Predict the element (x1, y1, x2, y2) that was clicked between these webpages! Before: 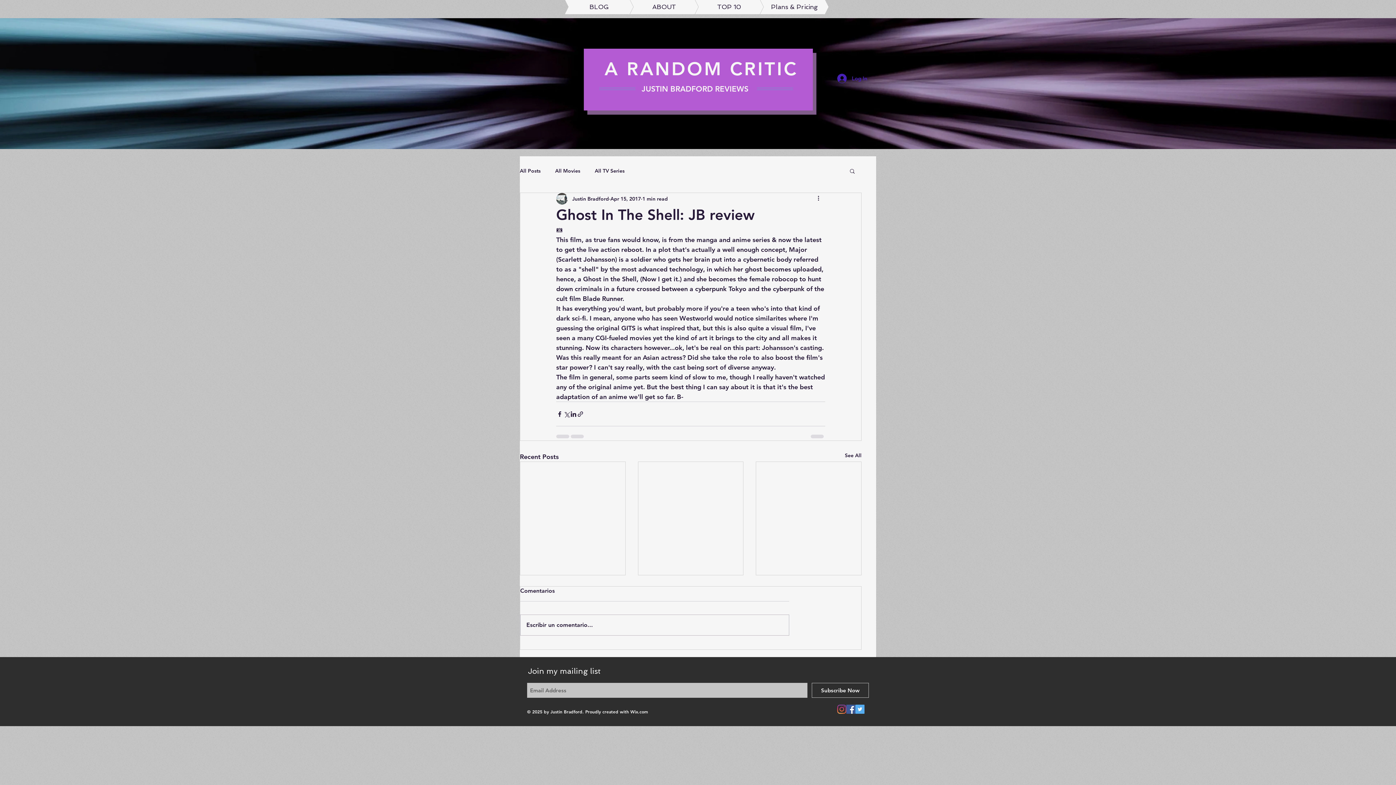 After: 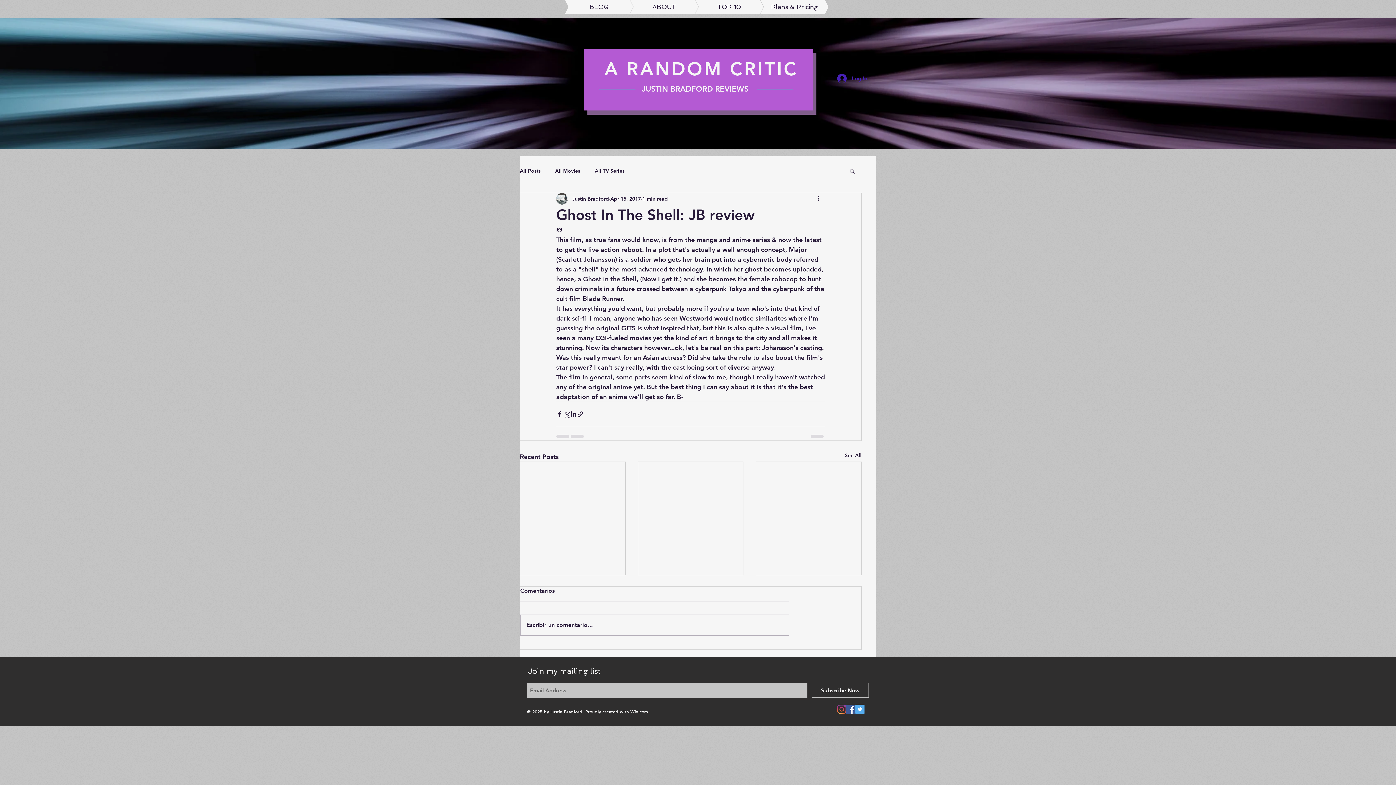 Action: label: Twitter Social Icon bbox: (855, 705, 864, 714)